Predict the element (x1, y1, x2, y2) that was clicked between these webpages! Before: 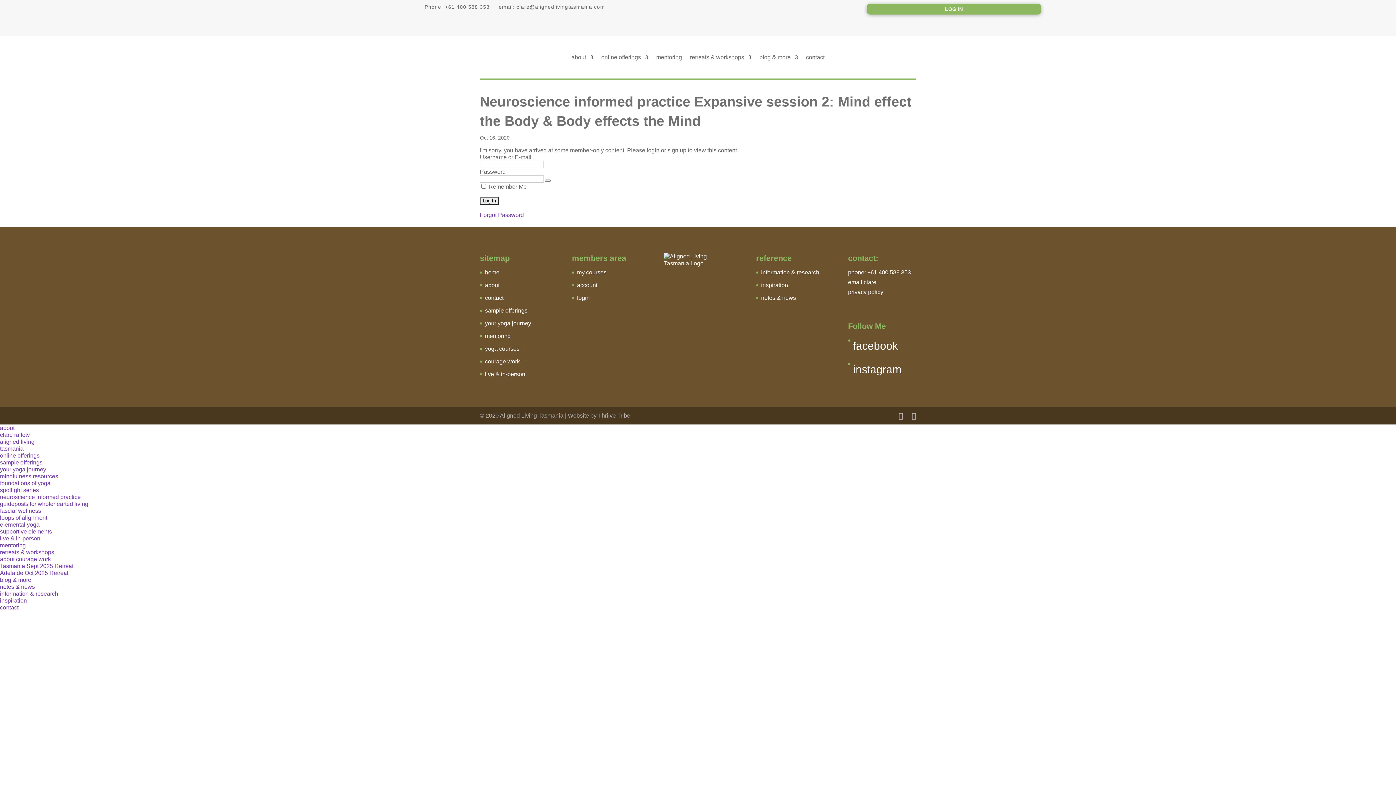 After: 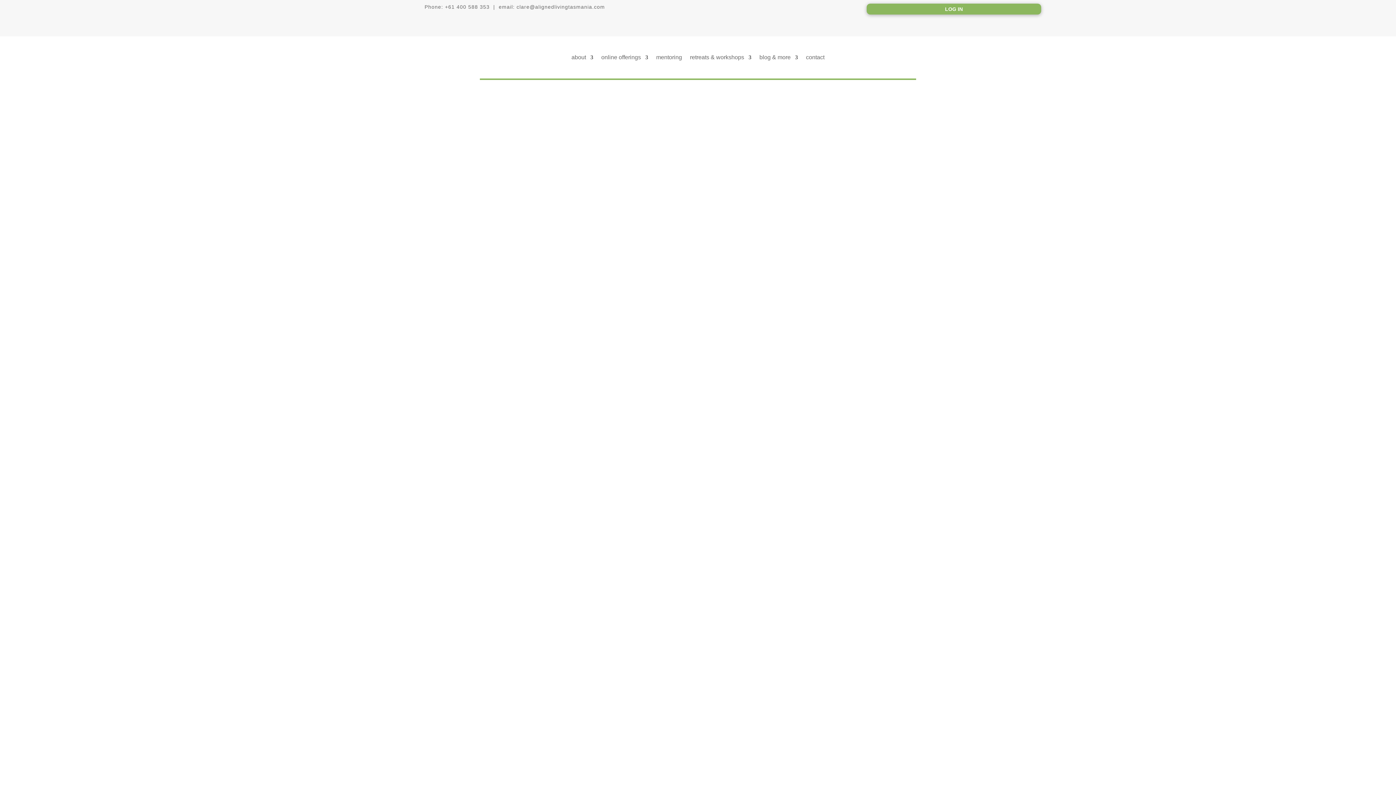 Action: label: about bbox: (571, 43, 593, 71)